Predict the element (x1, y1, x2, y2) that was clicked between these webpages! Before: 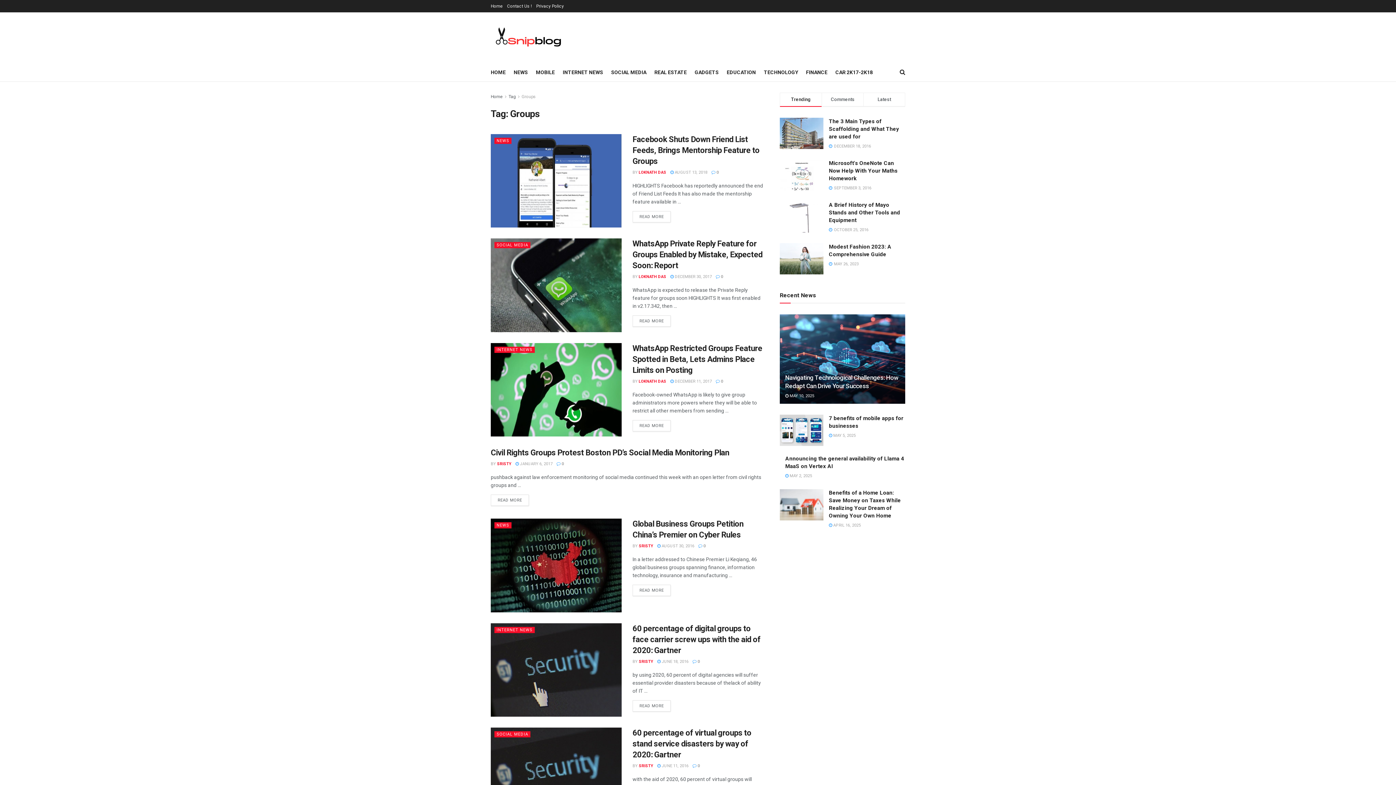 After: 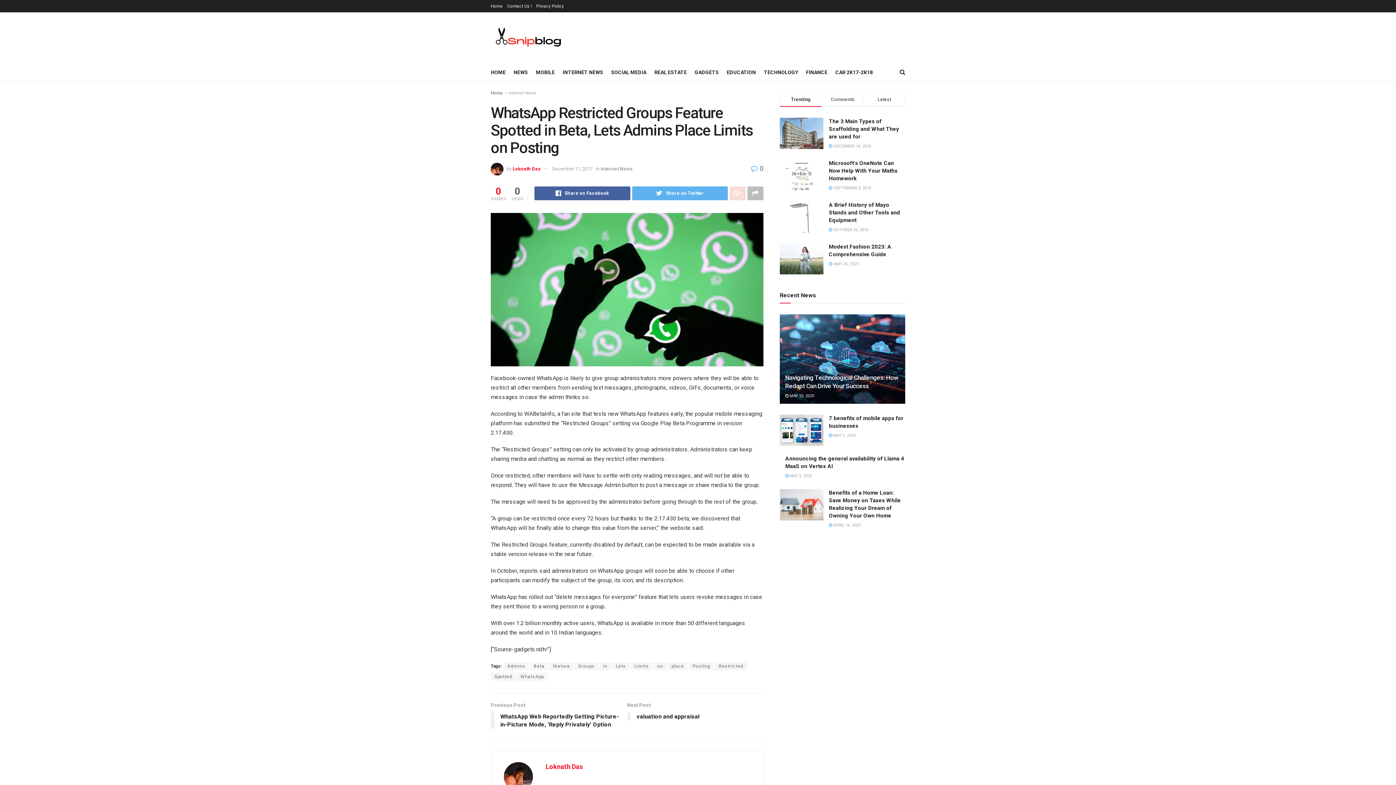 Action: bbox: (490, 343, 621, 436)